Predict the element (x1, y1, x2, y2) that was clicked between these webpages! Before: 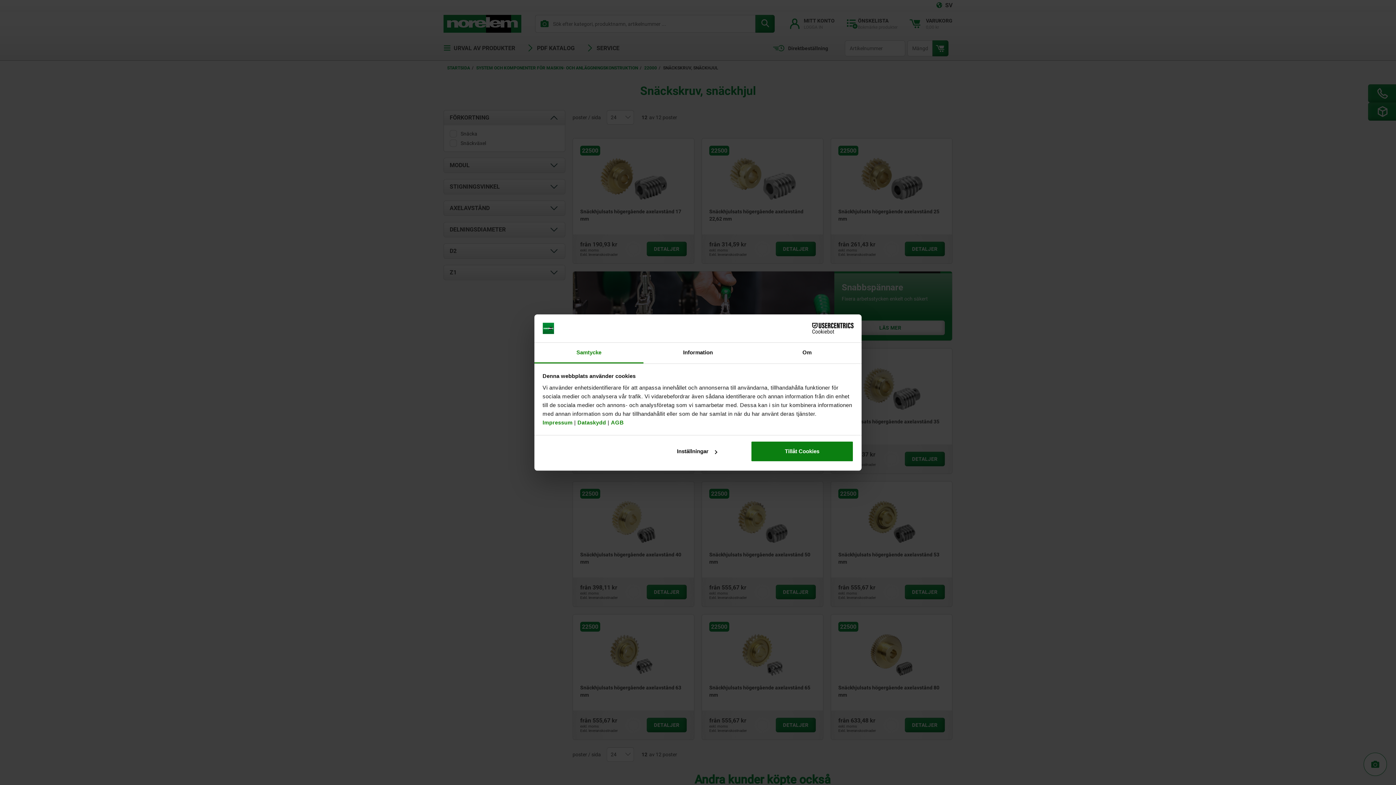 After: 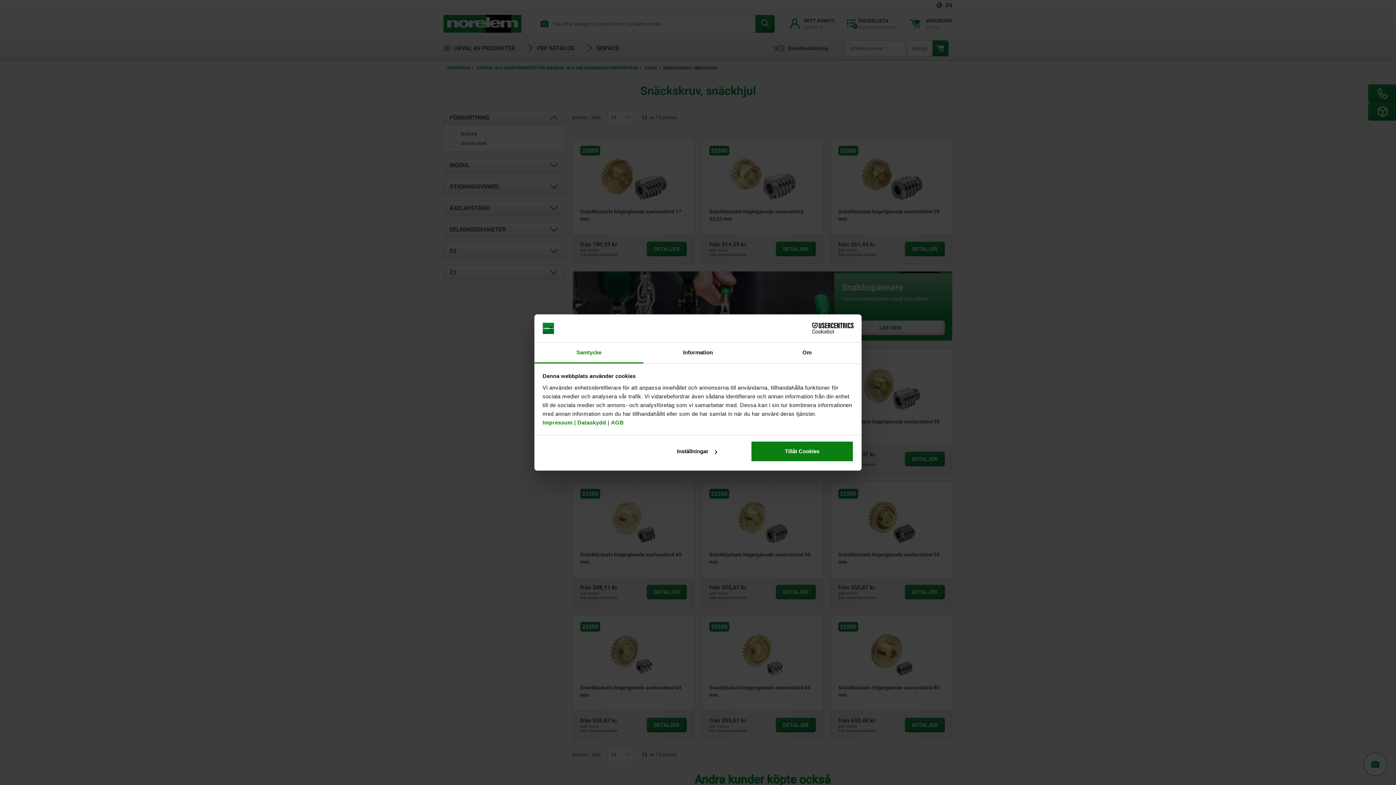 Action: bbox: (790, 323, 853, 334) label: Cookiebot - opens in a new window